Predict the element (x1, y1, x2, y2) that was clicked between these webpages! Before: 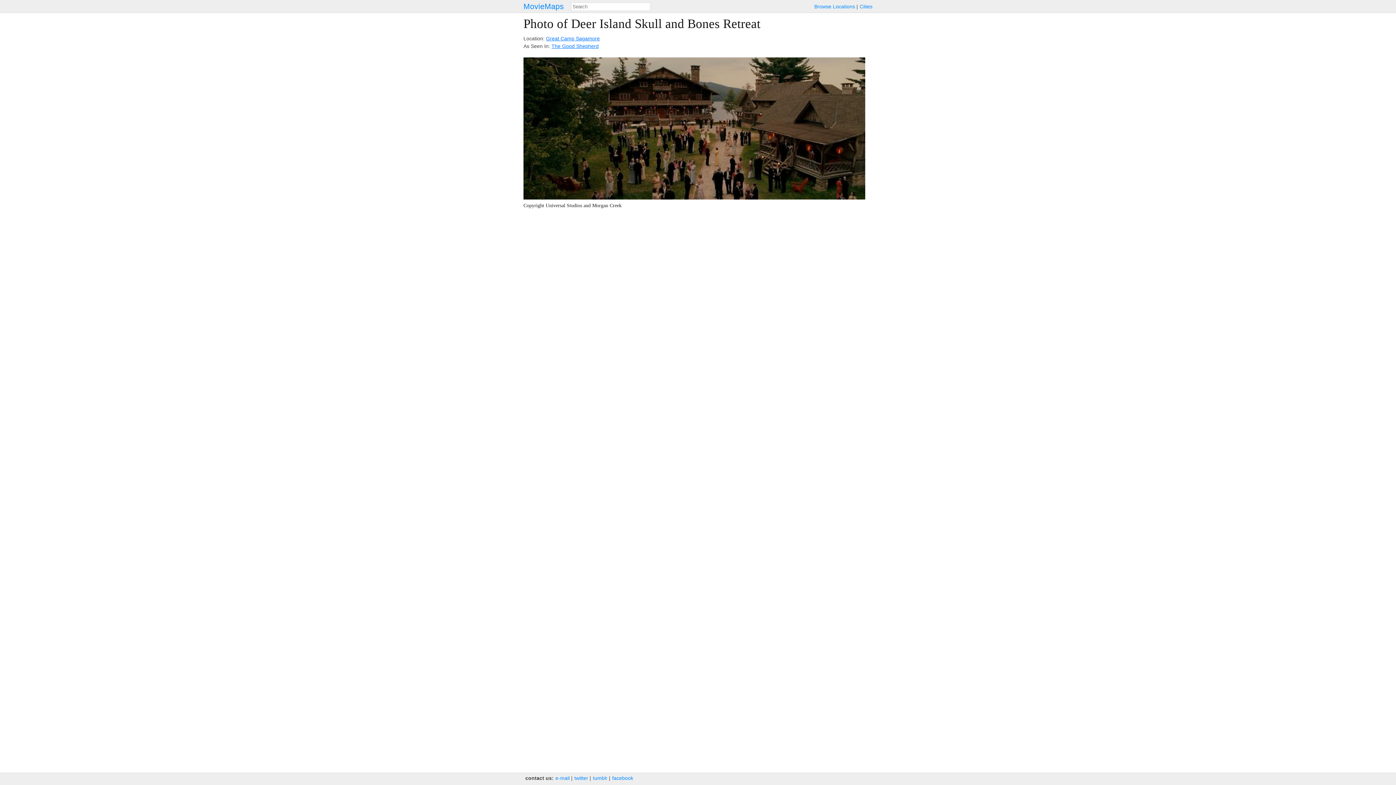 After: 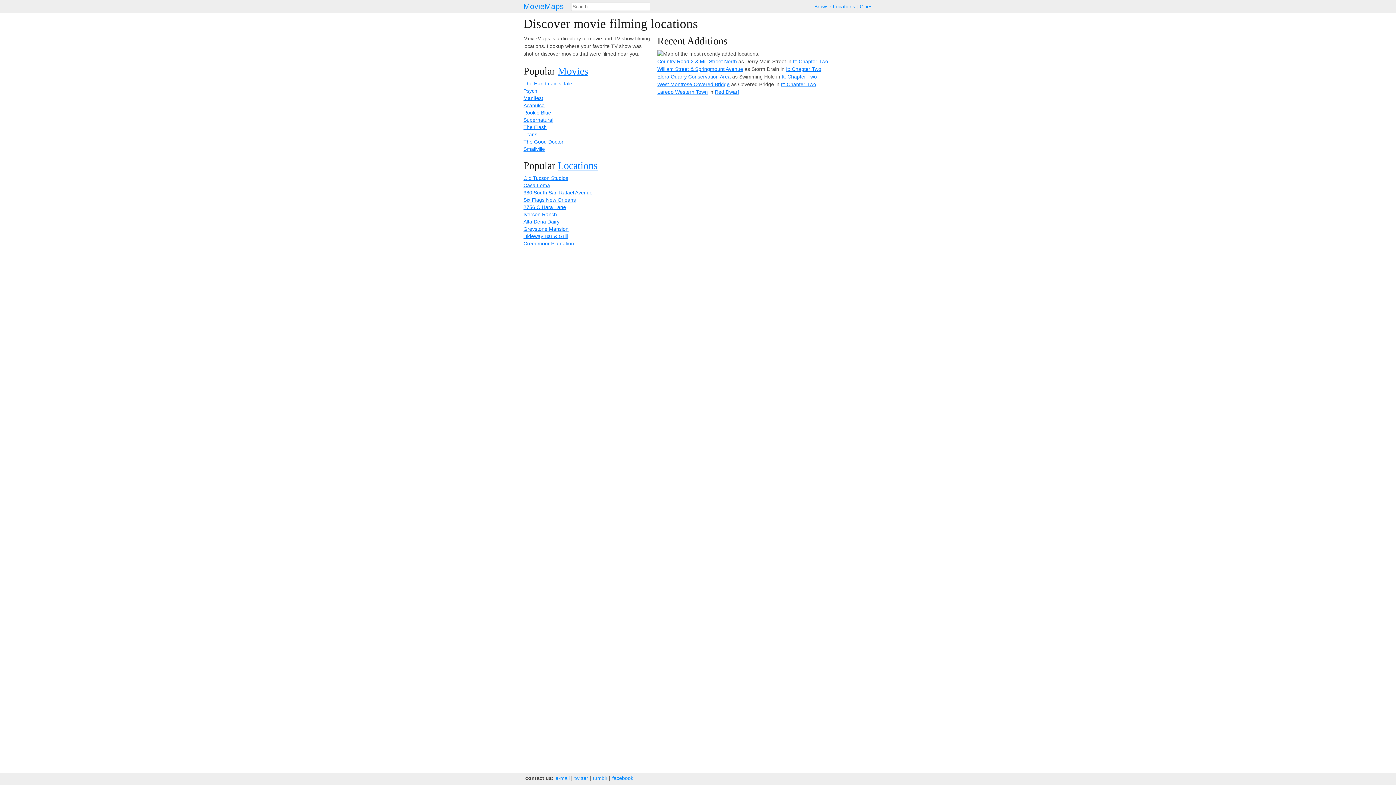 Action: label: MovieMaps bbox: (523, 2, 564, 10)